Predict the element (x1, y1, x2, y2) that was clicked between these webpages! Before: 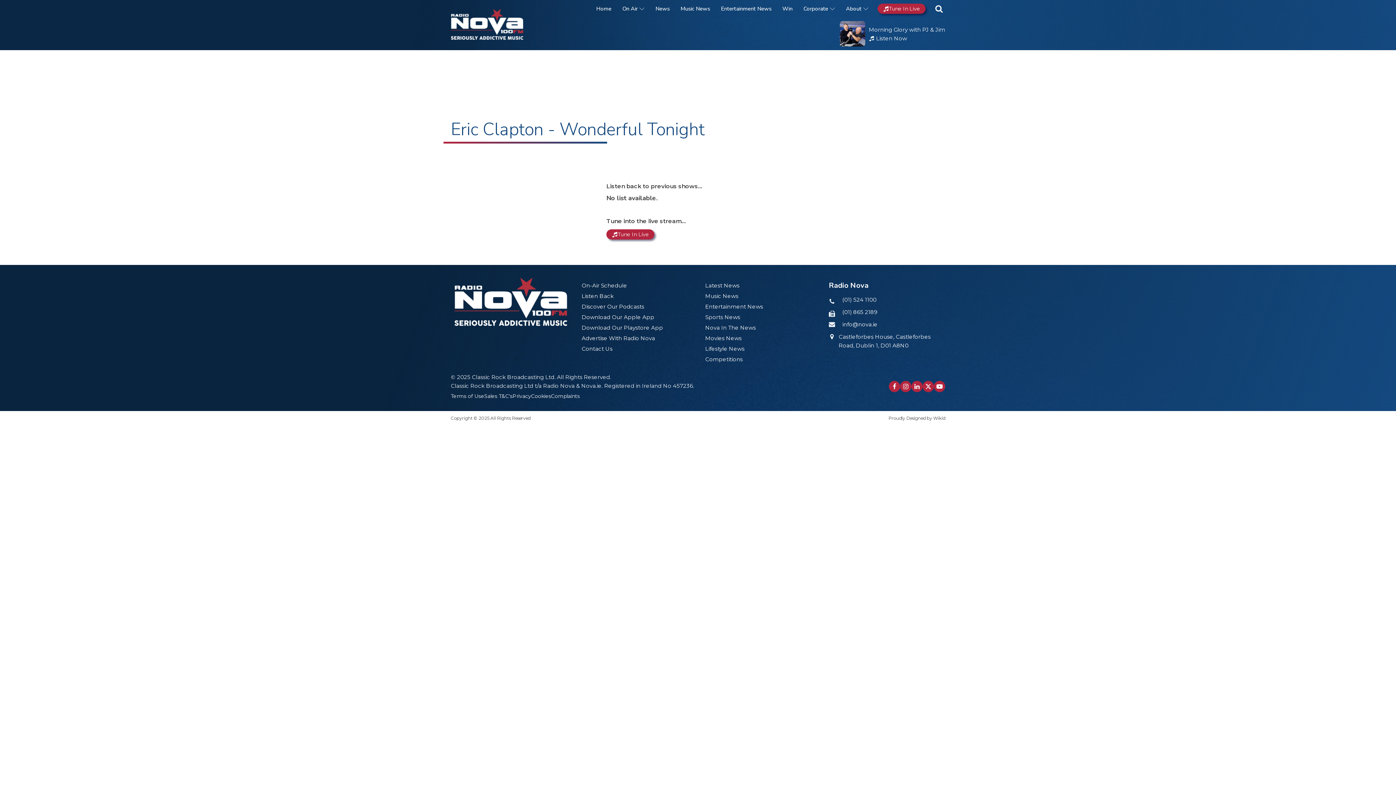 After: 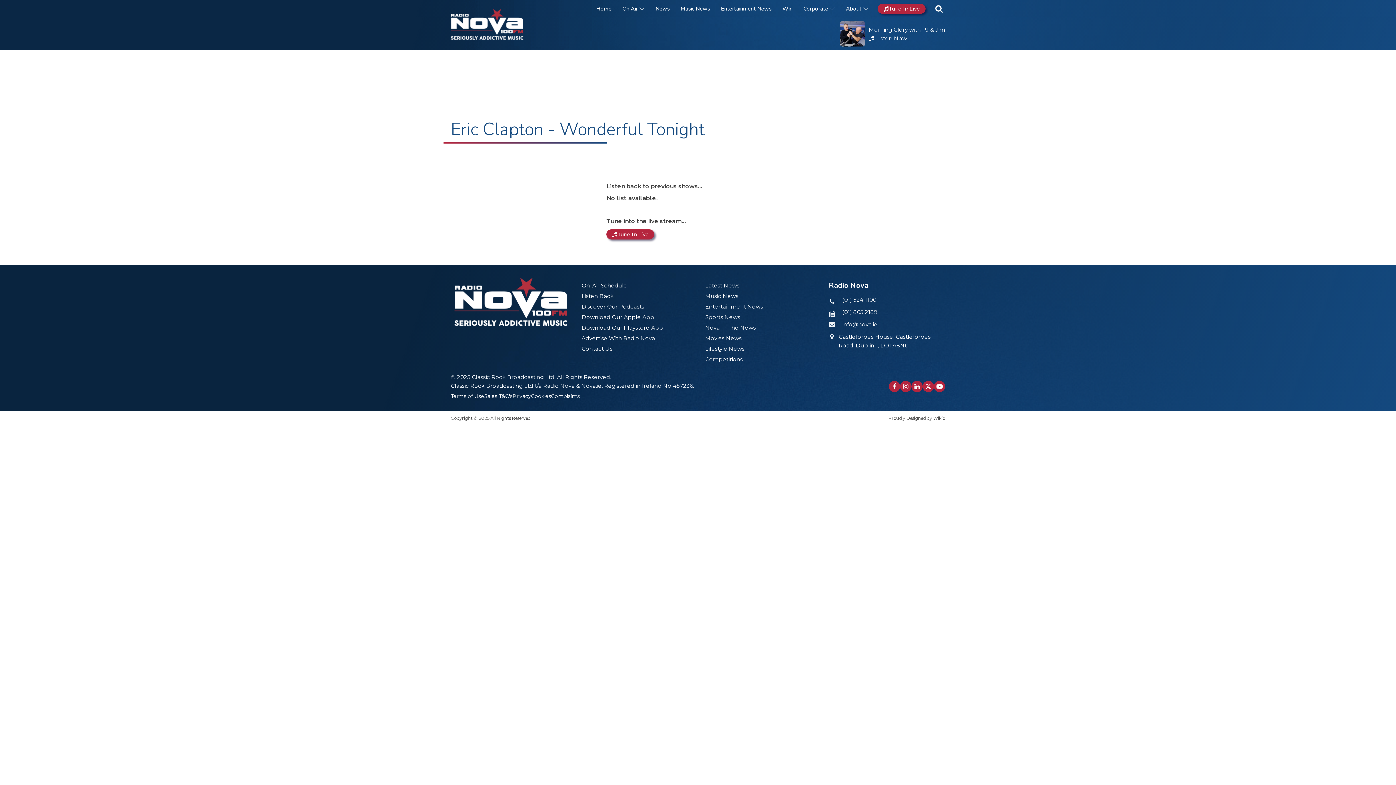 Action: label: Listen Now bbox: (869, 34, 945, 42)